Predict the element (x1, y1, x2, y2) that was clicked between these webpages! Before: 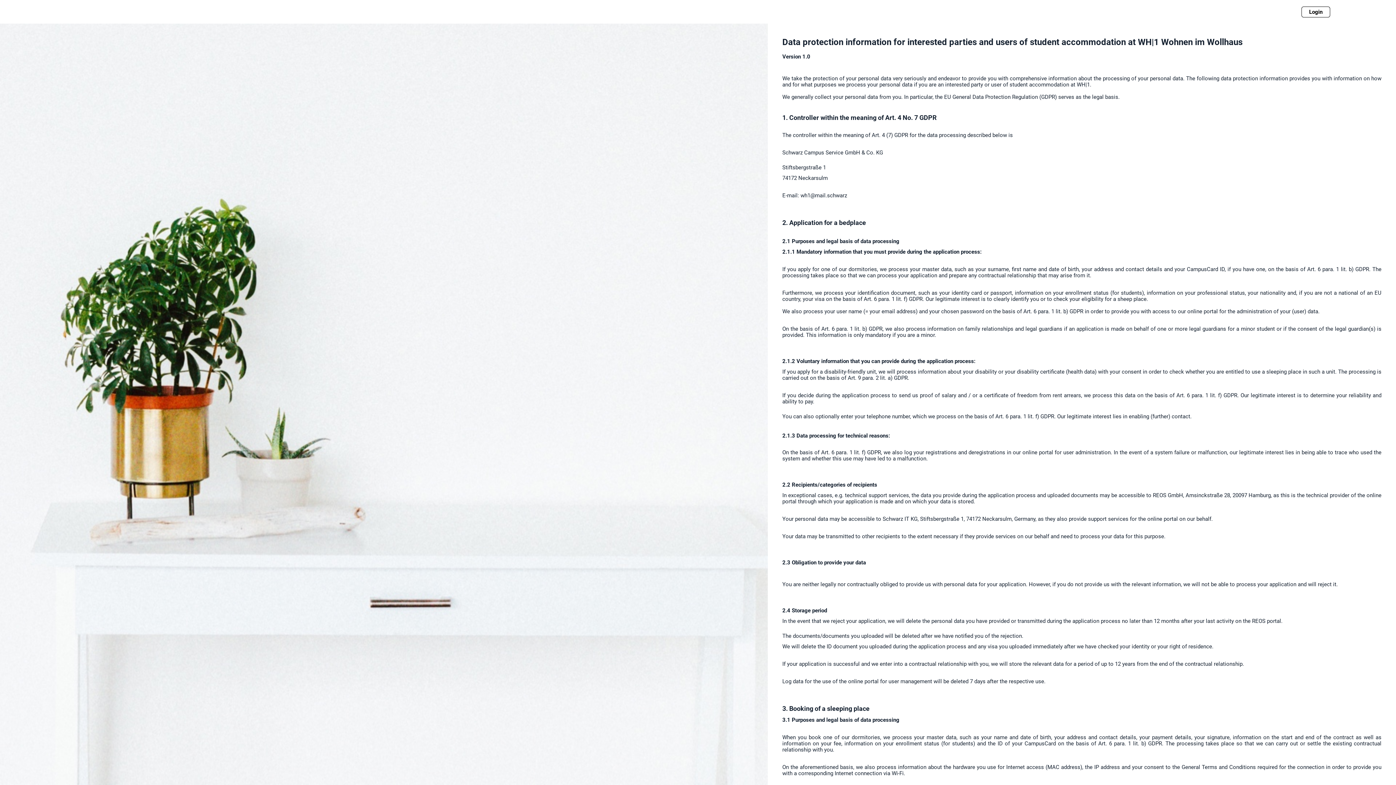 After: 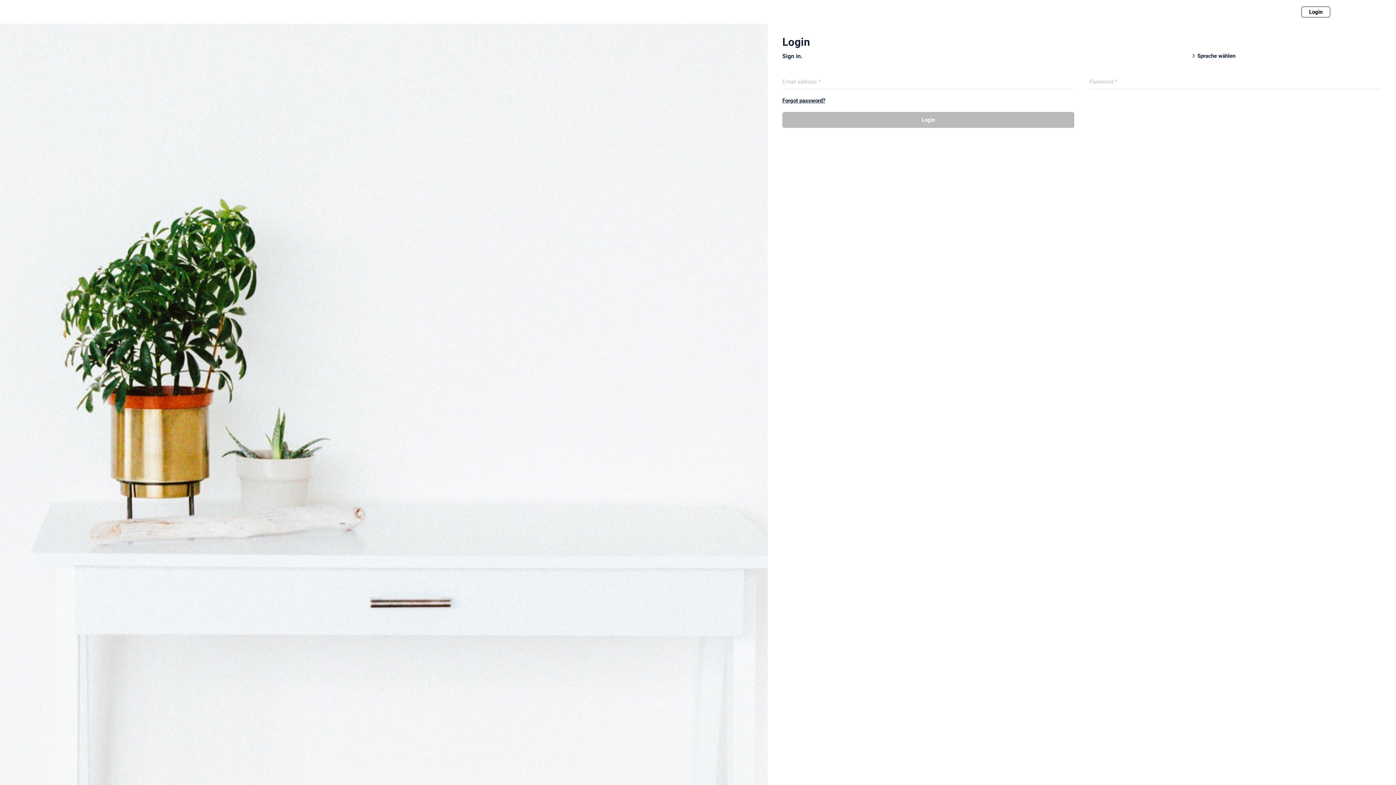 Action: bbox: (1301, 6, 1330, 17) label: Login